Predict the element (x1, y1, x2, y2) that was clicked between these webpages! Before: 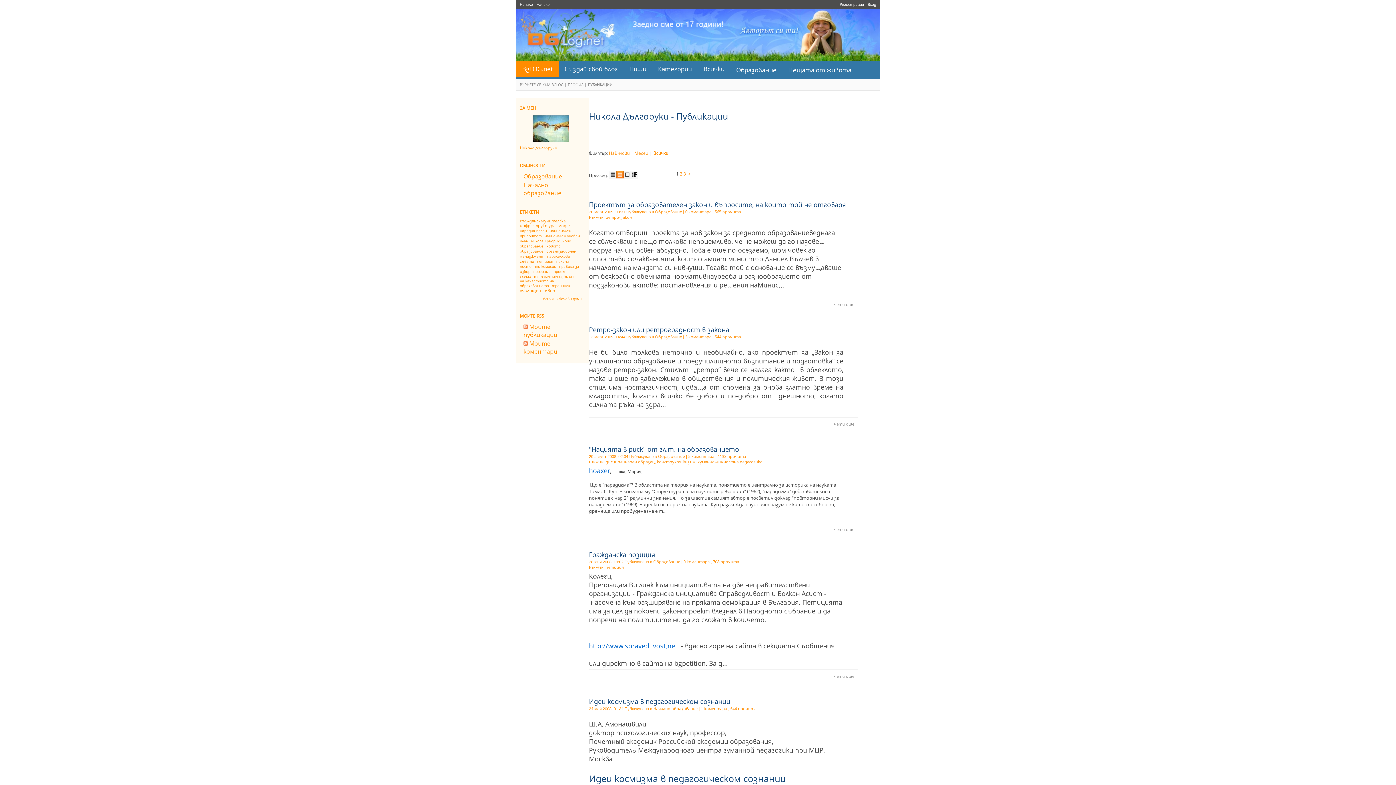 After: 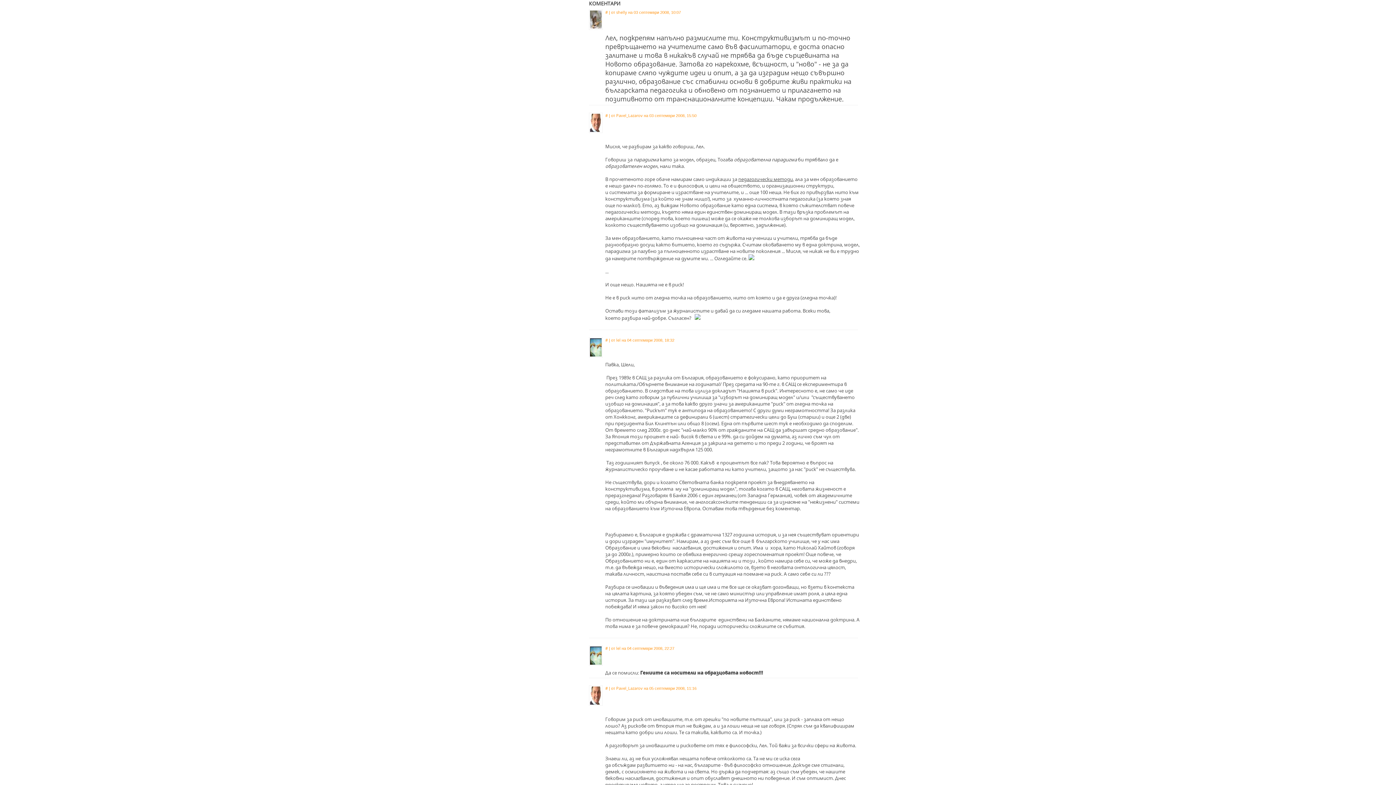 Action: bbox: (688, 453, 714, 459) label: 5 коментара